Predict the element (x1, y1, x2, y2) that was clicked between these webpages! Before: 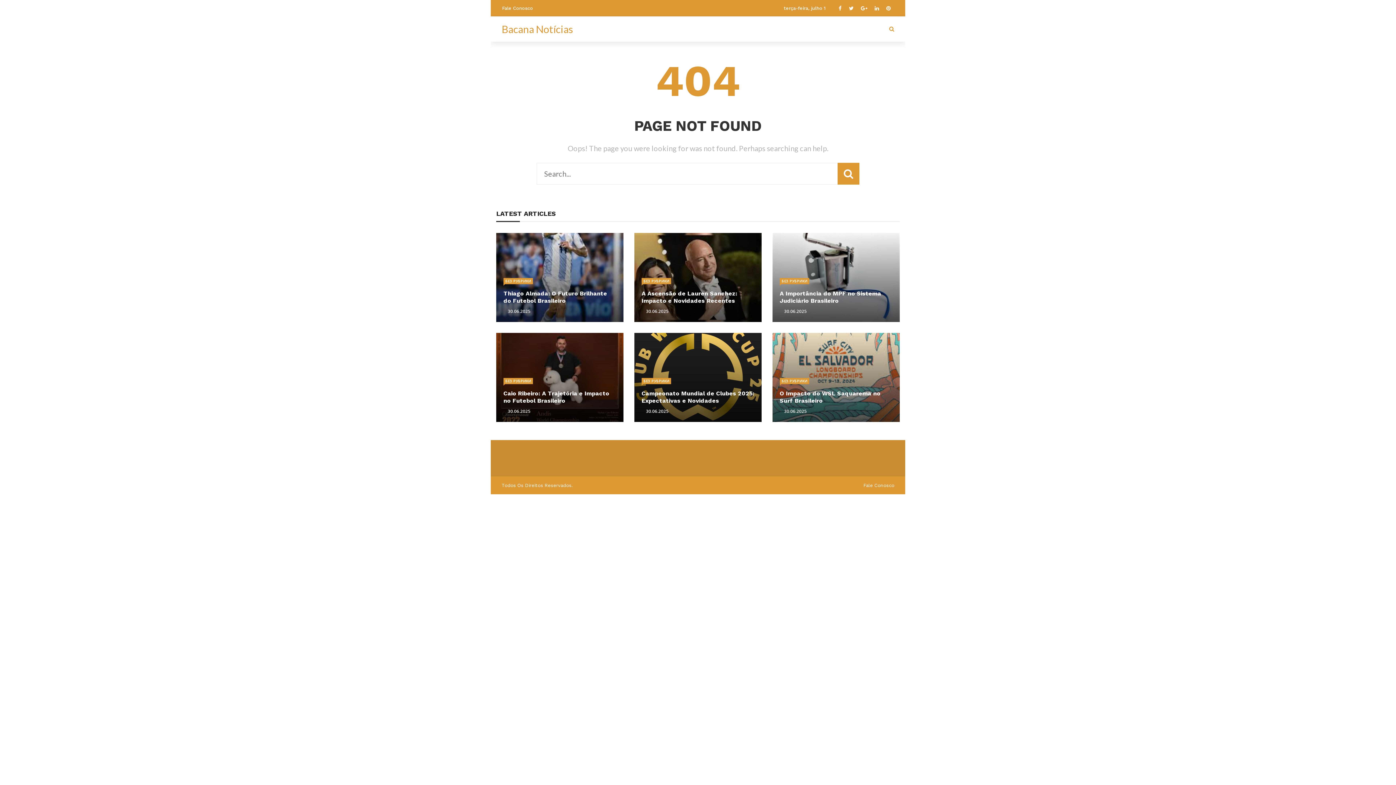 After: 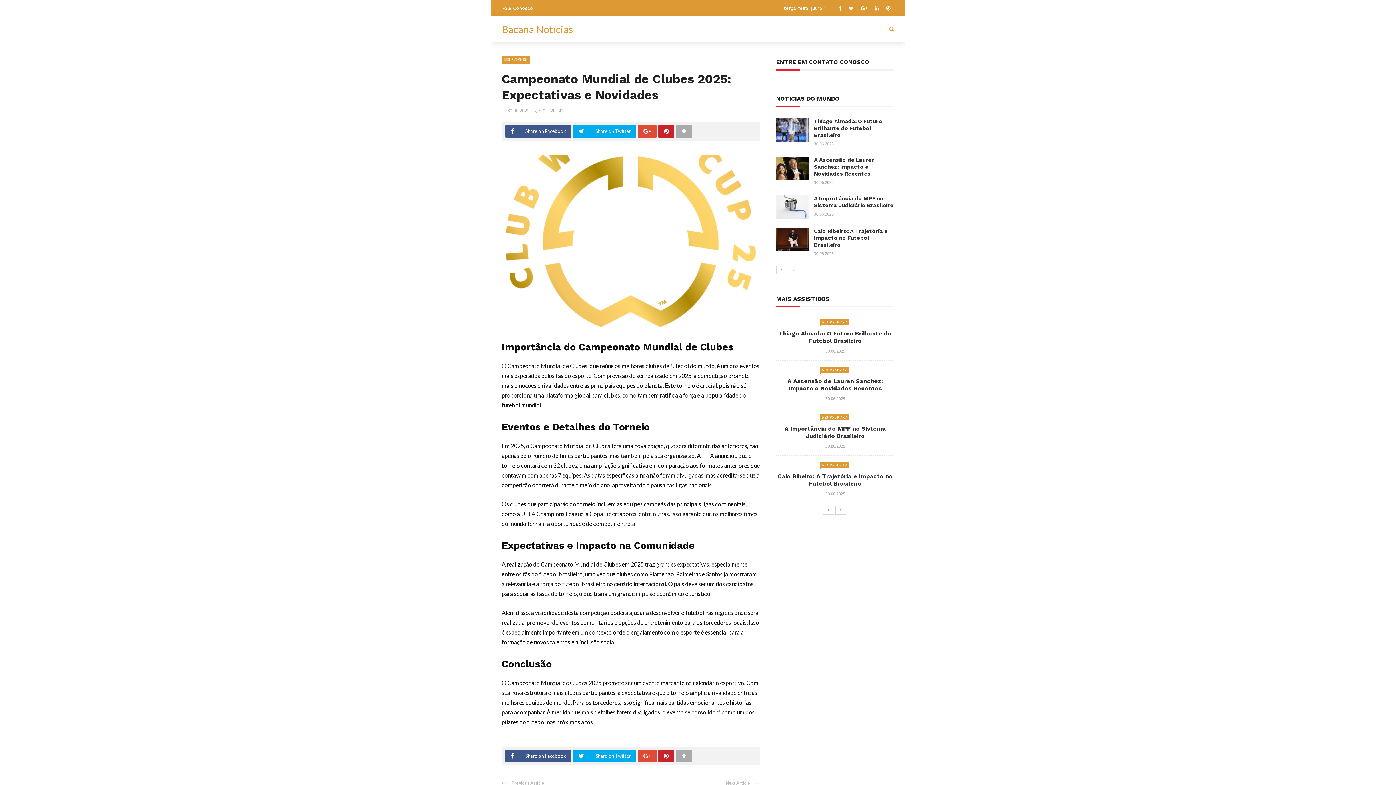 Action: bbox: (634, 333, 761, 422)